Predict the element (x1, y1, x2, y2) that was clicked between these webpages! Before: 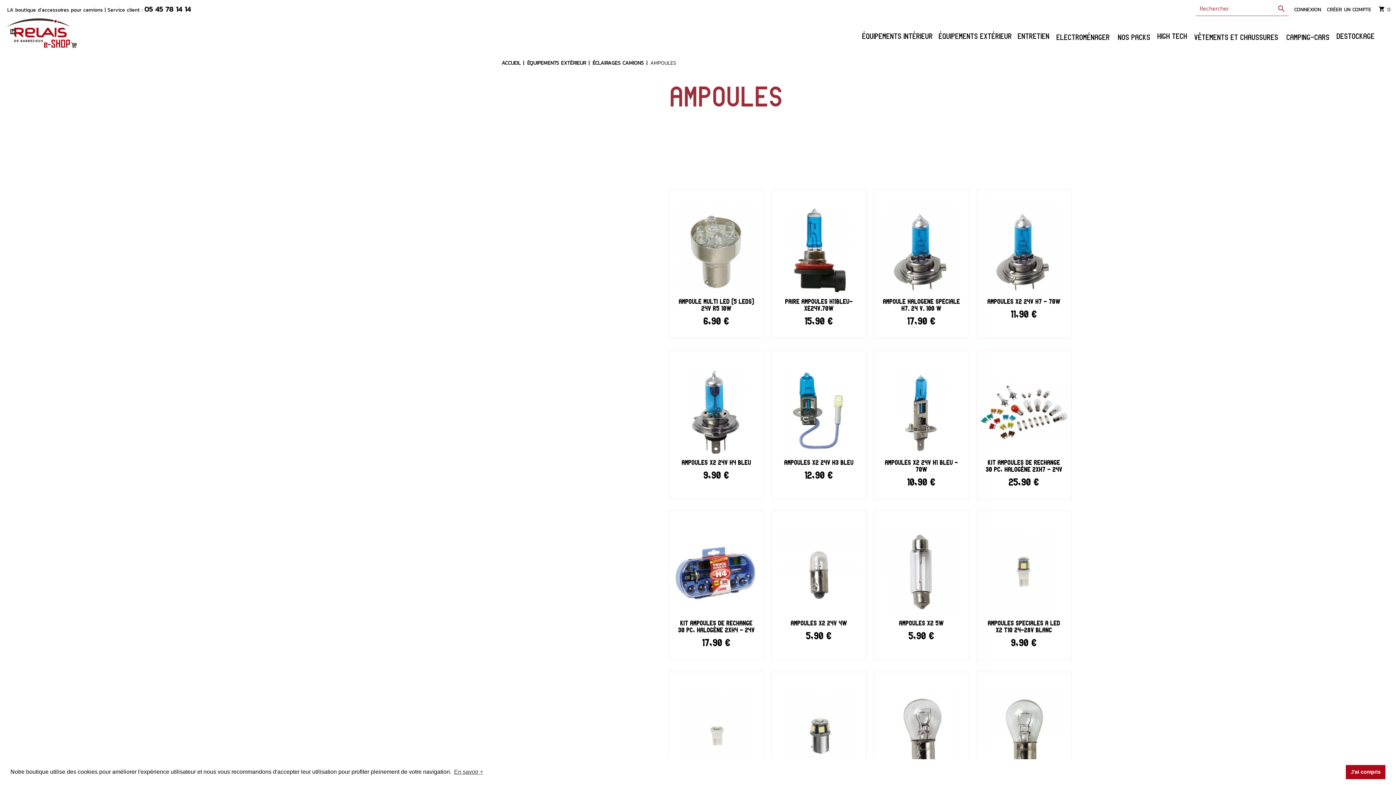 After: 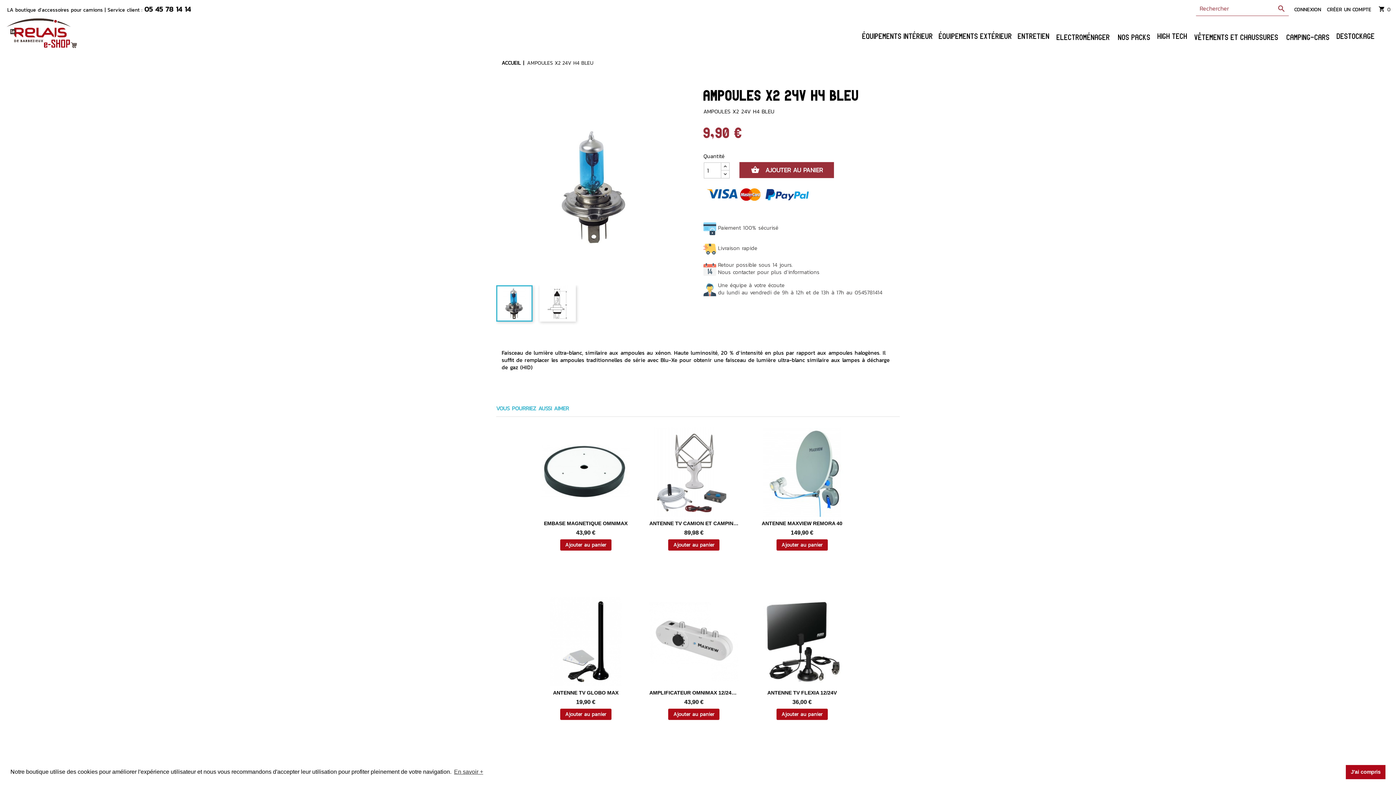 Action: bbox: (671, 352, 762, 472)